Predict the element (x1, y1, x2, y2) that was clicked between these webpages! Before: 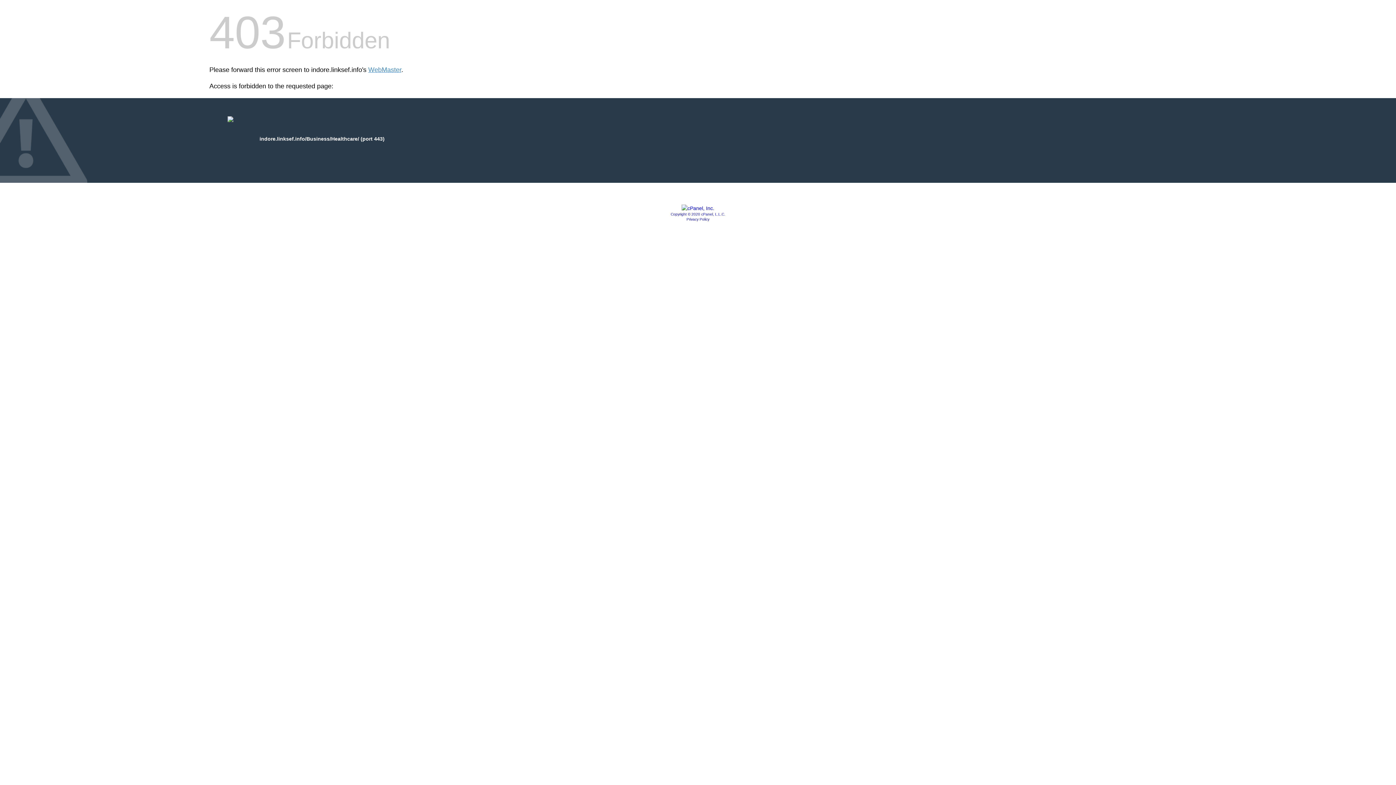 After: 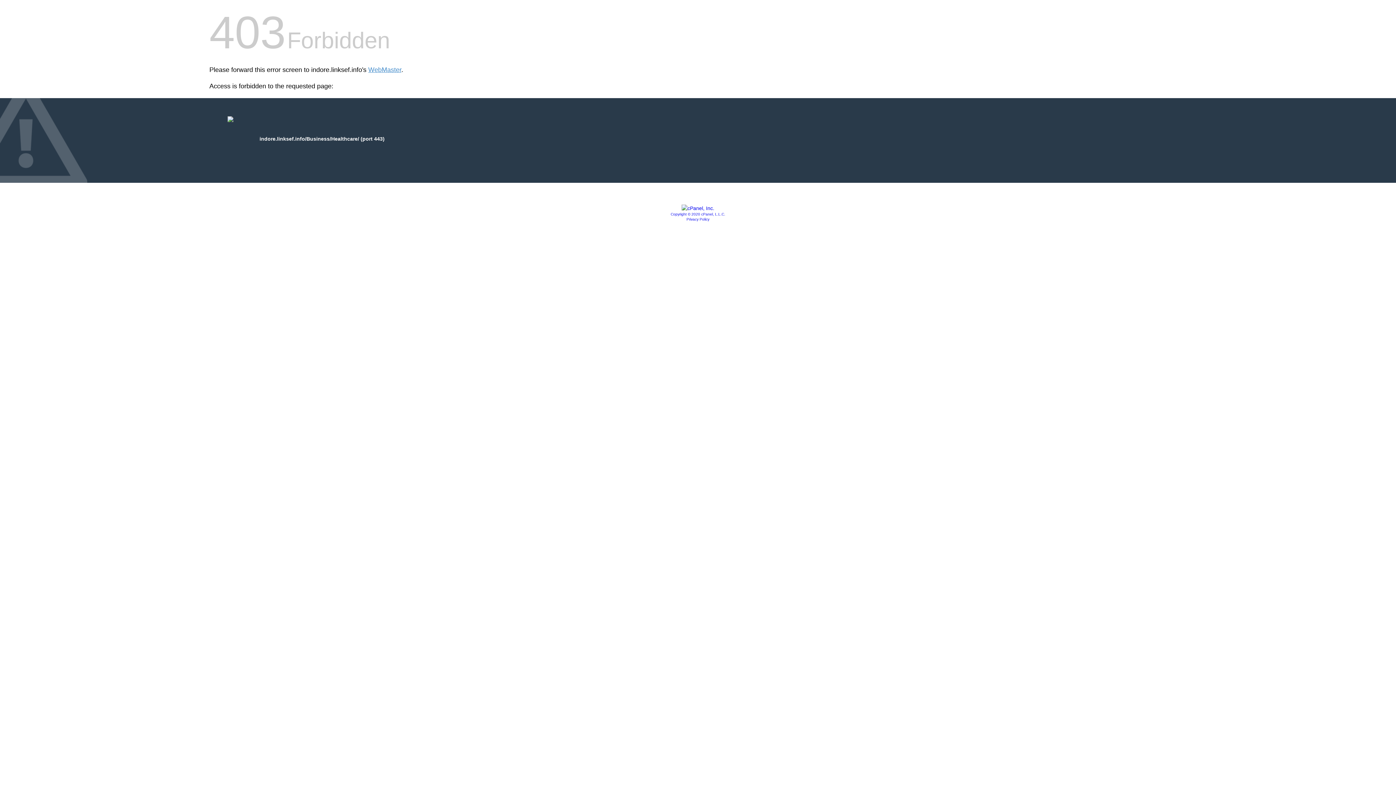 Action: bbox: (681, 205, 714, 211)